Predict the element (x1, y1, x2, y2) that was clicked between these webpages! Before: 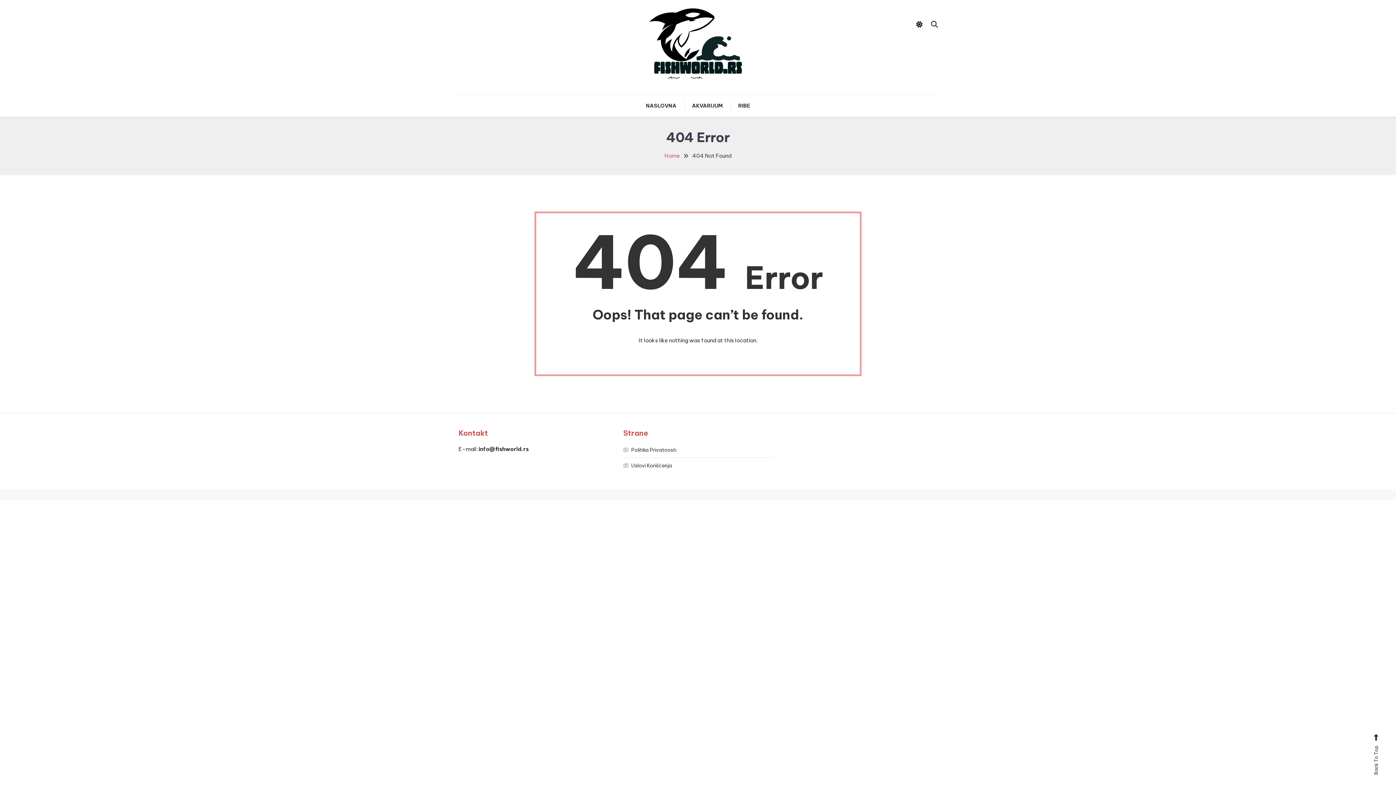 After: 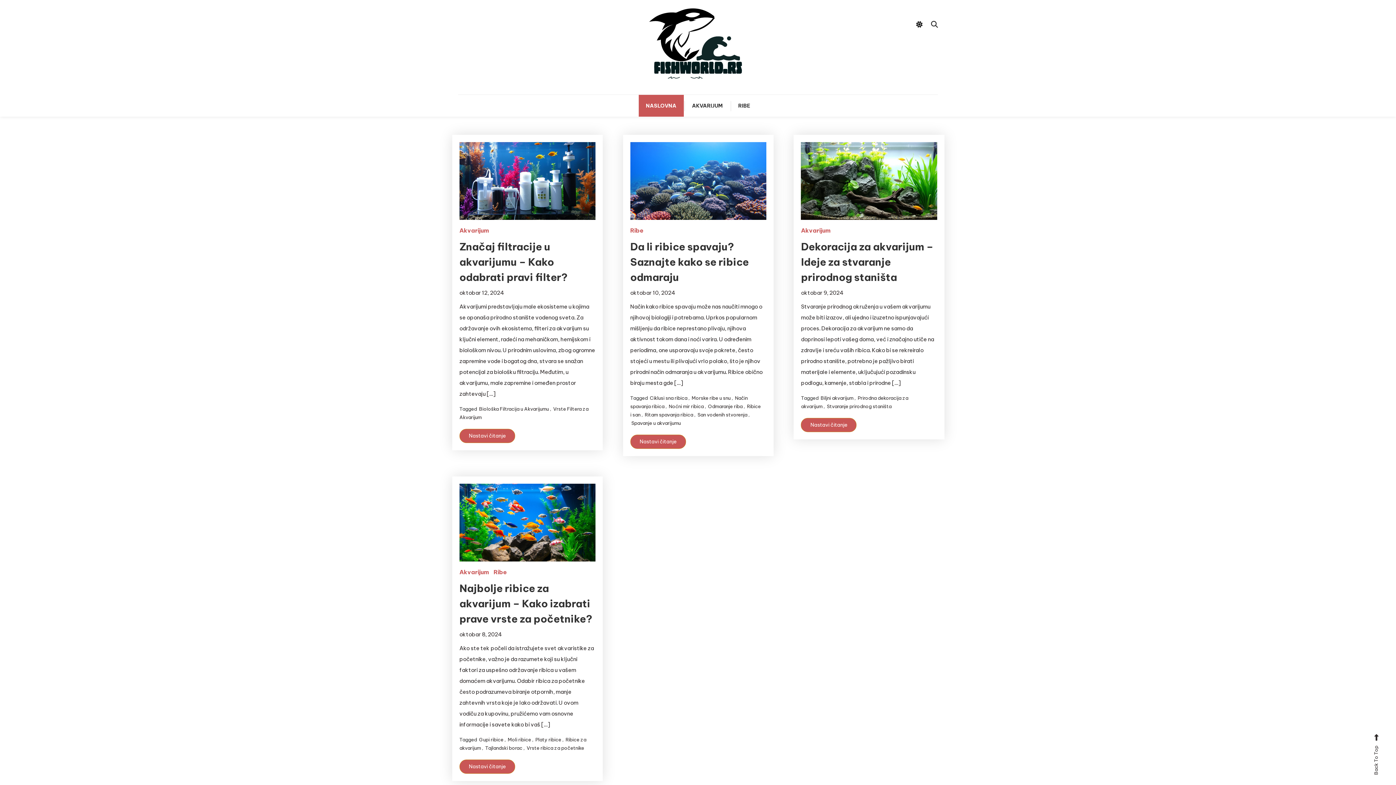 Action: bbox: (602, 7, 794, 80)